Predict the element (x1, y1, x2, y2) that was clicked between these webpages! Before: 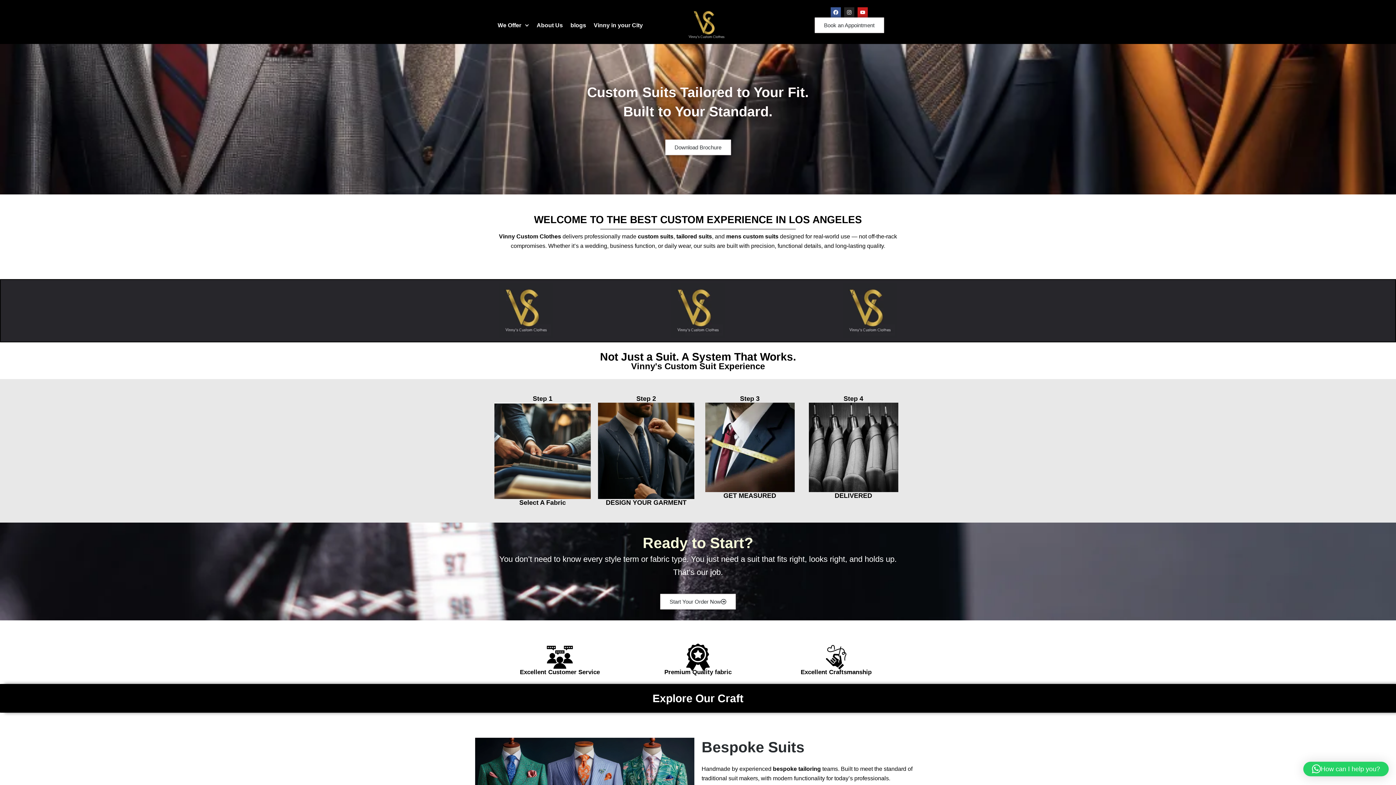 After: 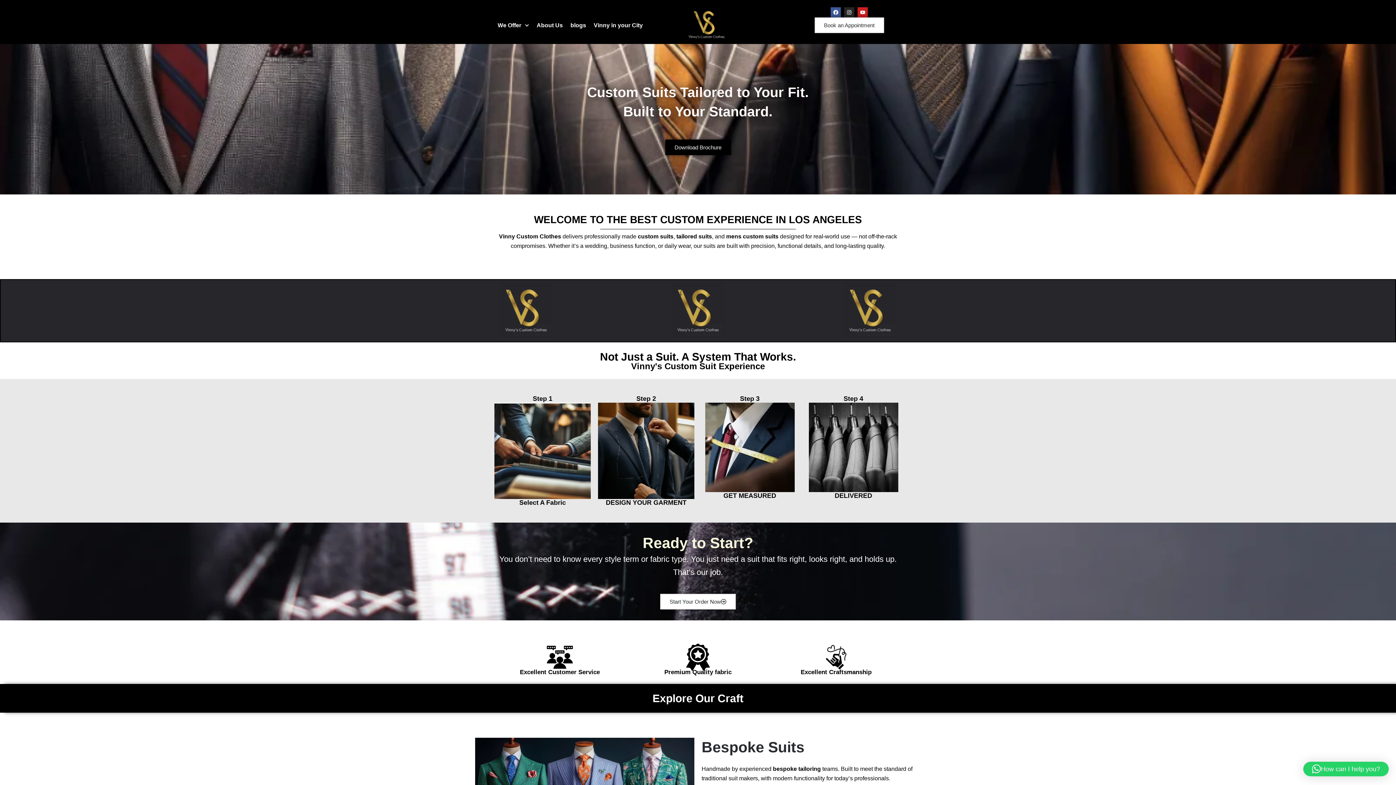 Action: bbox: (665, 139, 731, 155) label: Download Brochure